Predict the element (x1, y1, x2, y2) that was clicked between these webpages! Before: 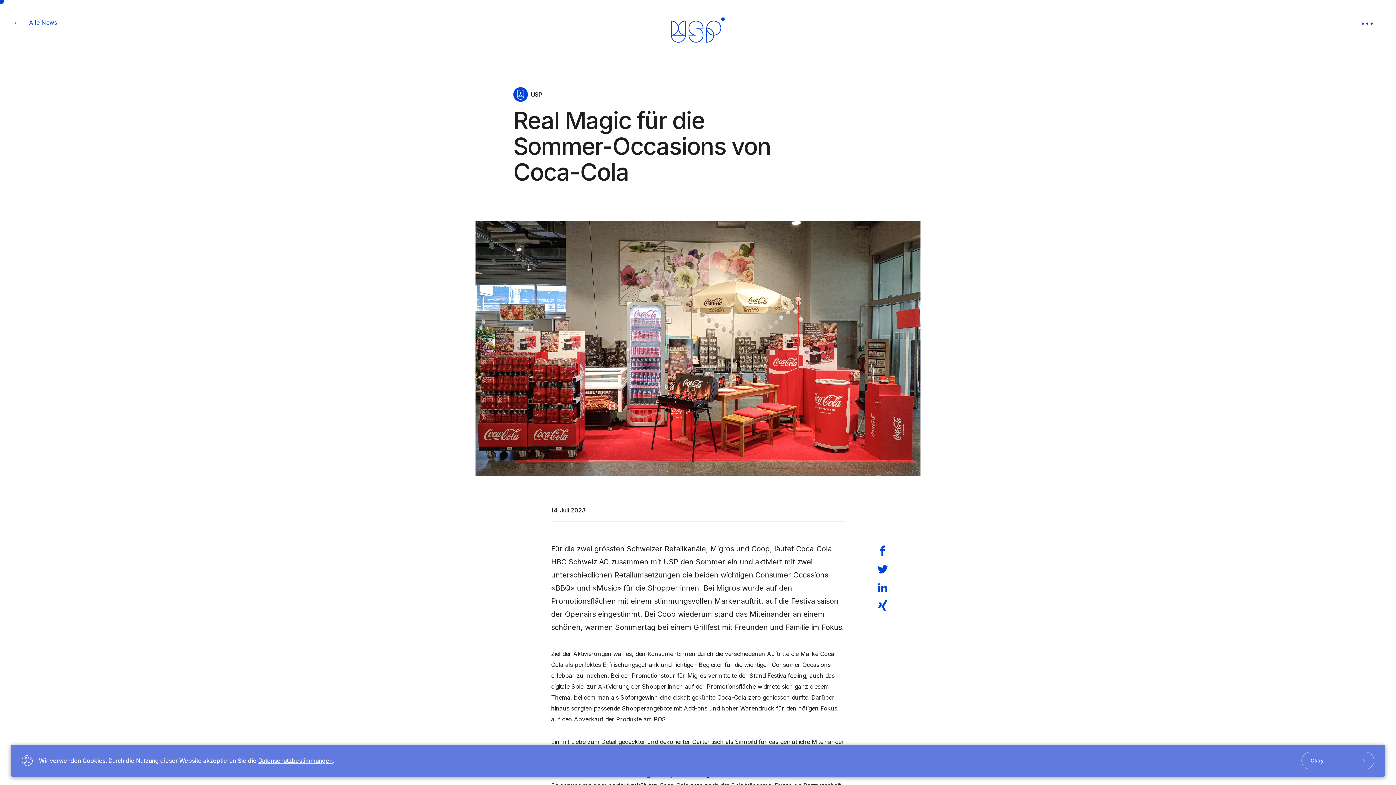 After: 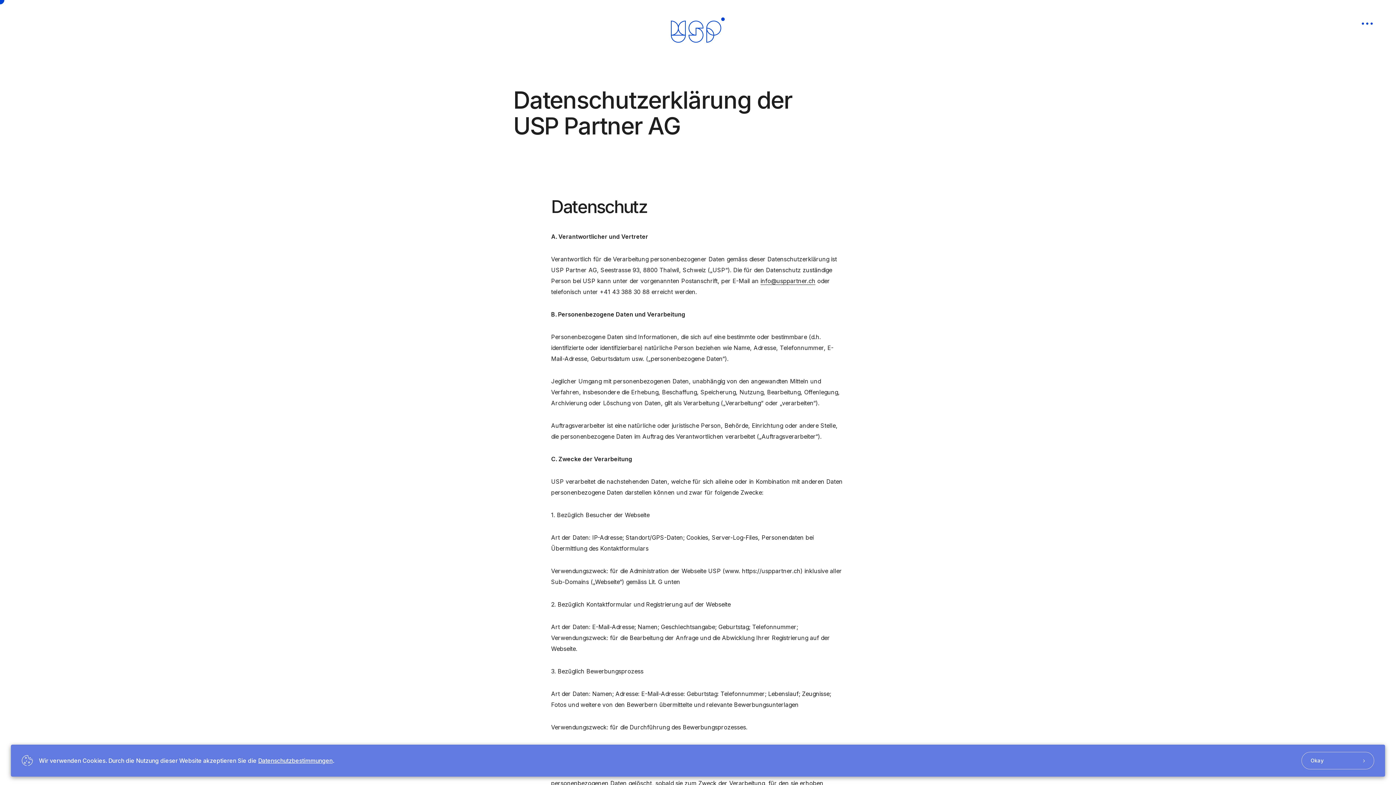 Action: bbox: (258, 757, 332, 764) label: Datenschutzbestimmungen